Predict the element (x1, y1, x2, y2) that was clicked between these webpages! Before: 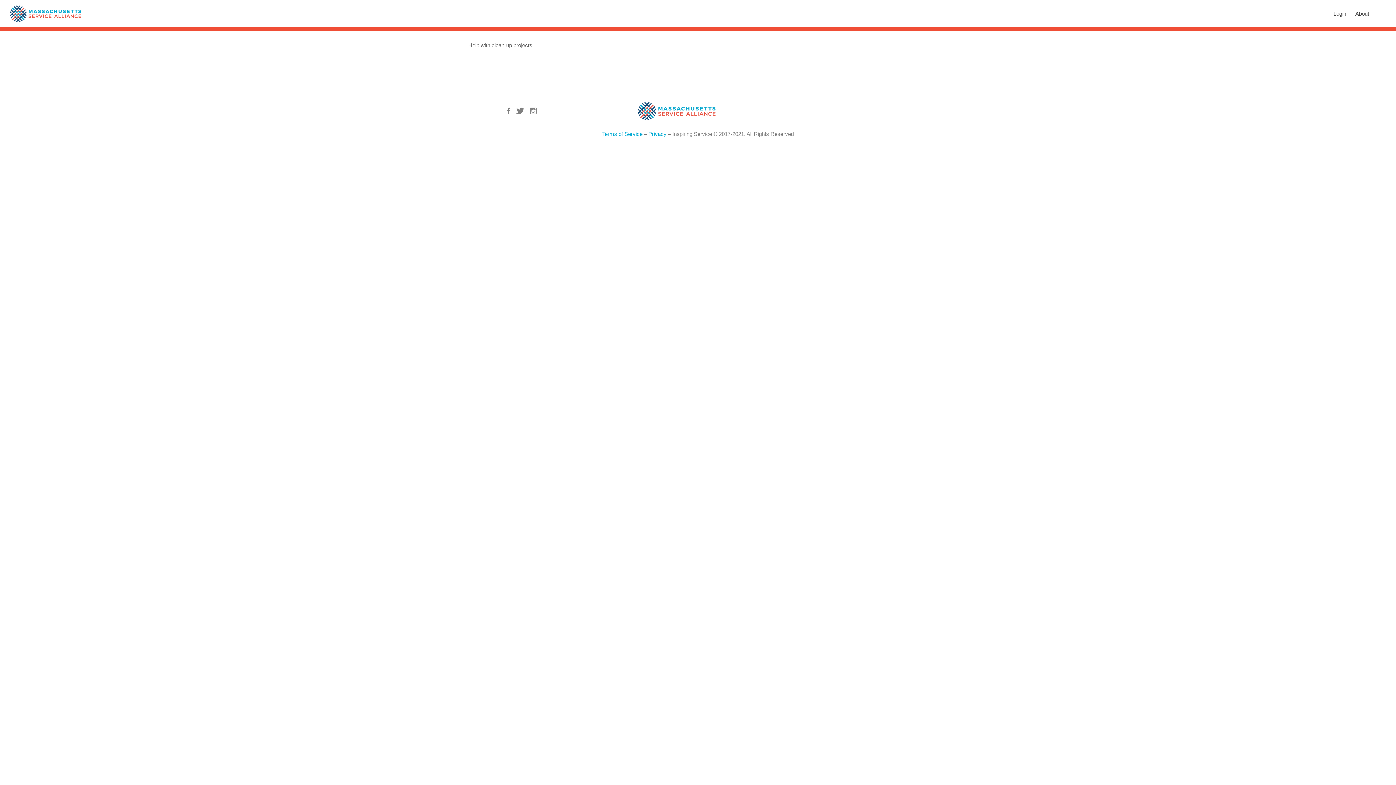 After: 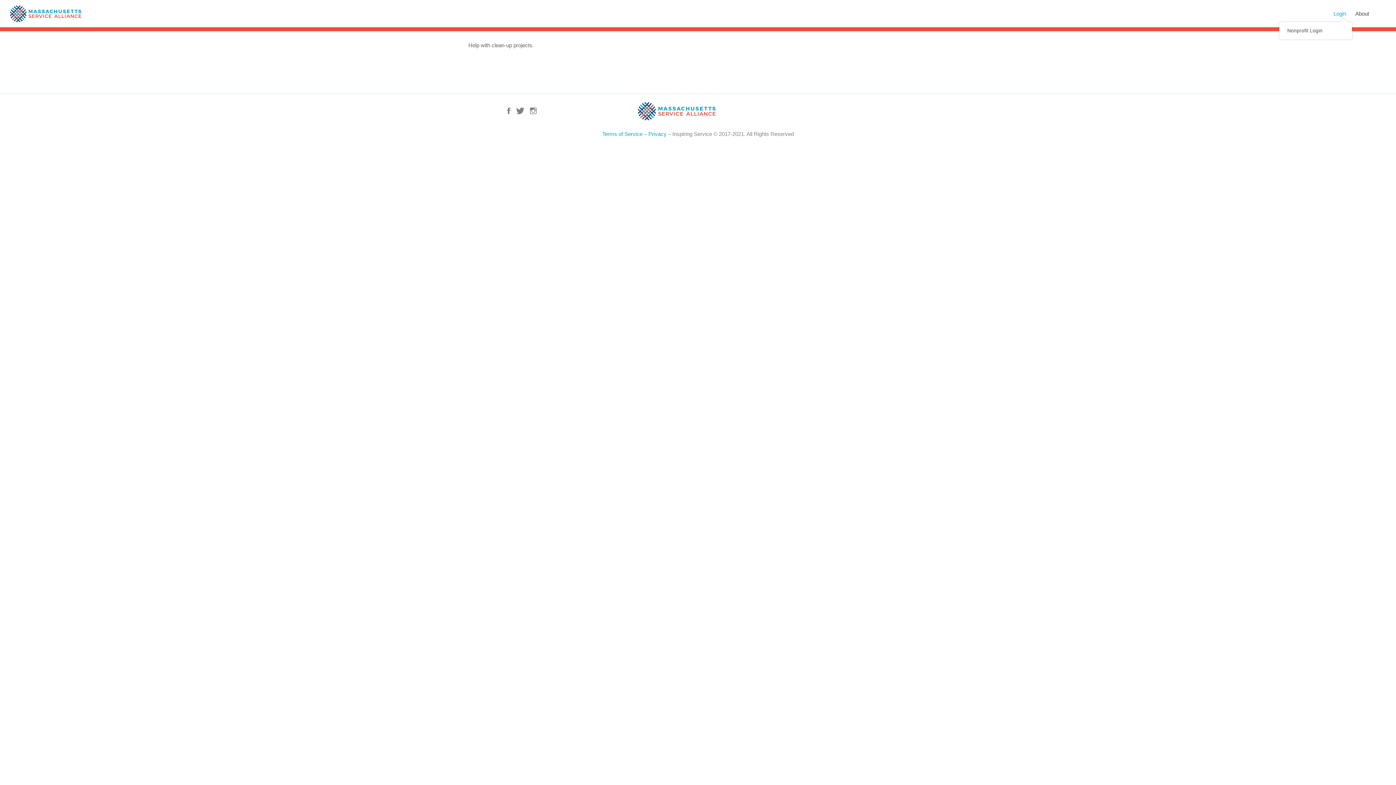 Action: label: Login bbox: (1333, 4, 1346, 23)